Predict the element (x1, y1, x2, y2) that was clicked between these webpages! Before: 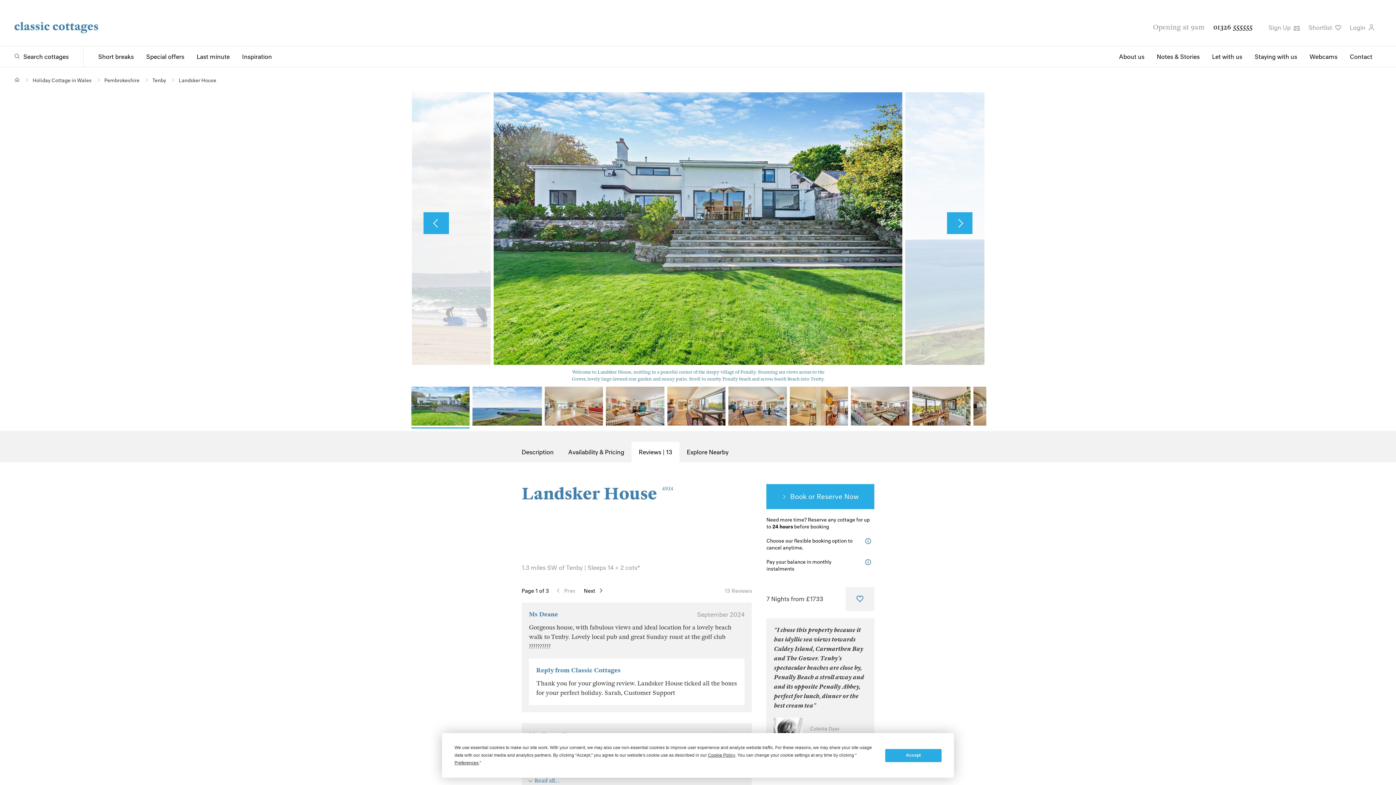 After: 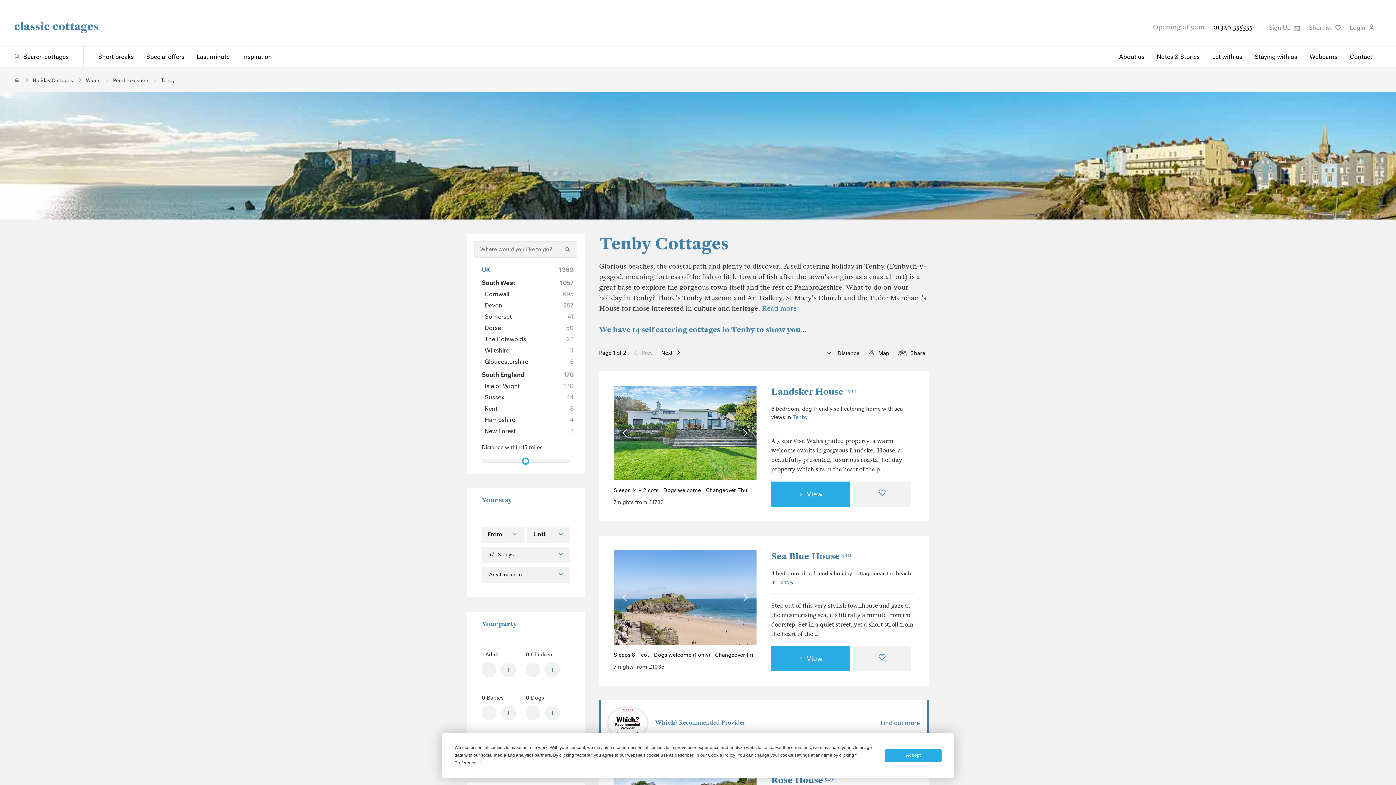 Action: bbox: (152, 77, 166, 83) label: Tenby